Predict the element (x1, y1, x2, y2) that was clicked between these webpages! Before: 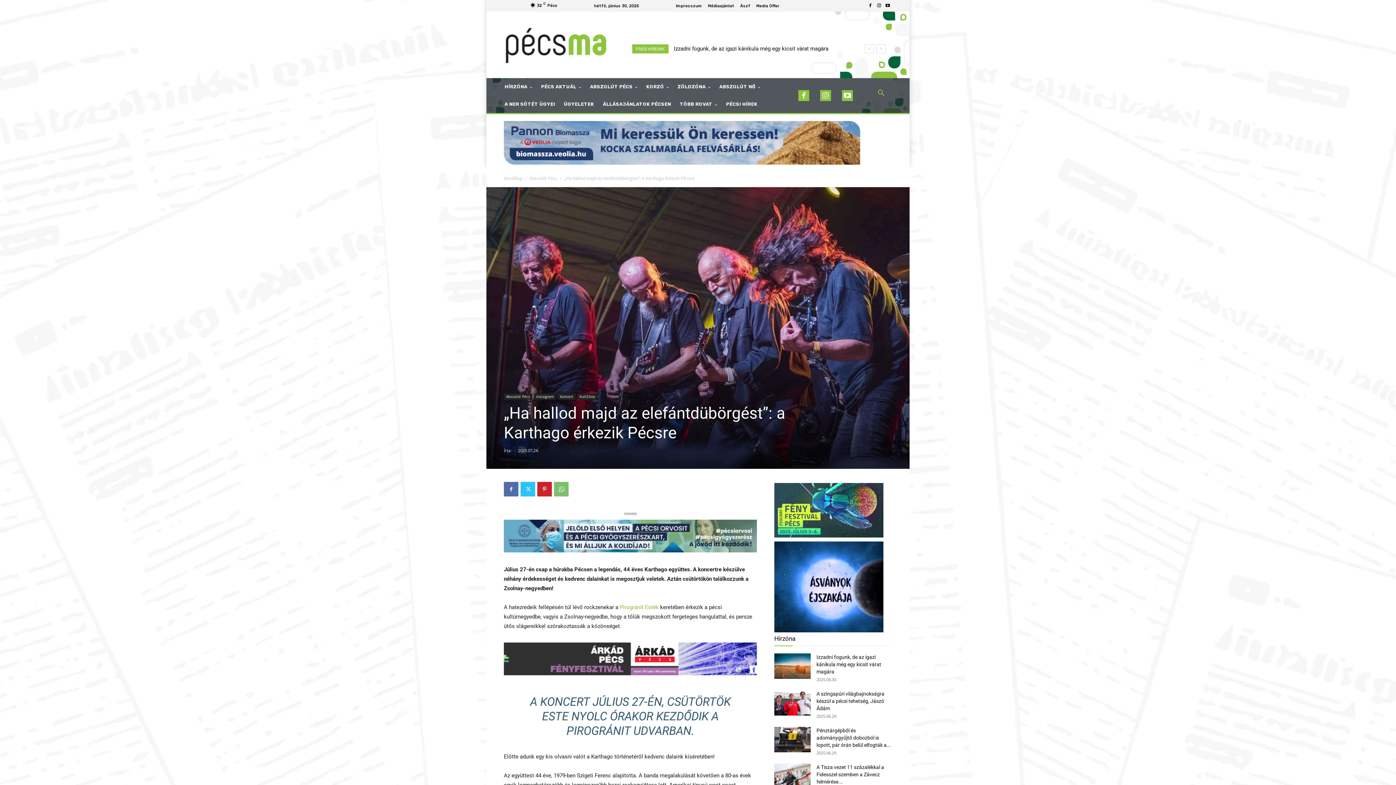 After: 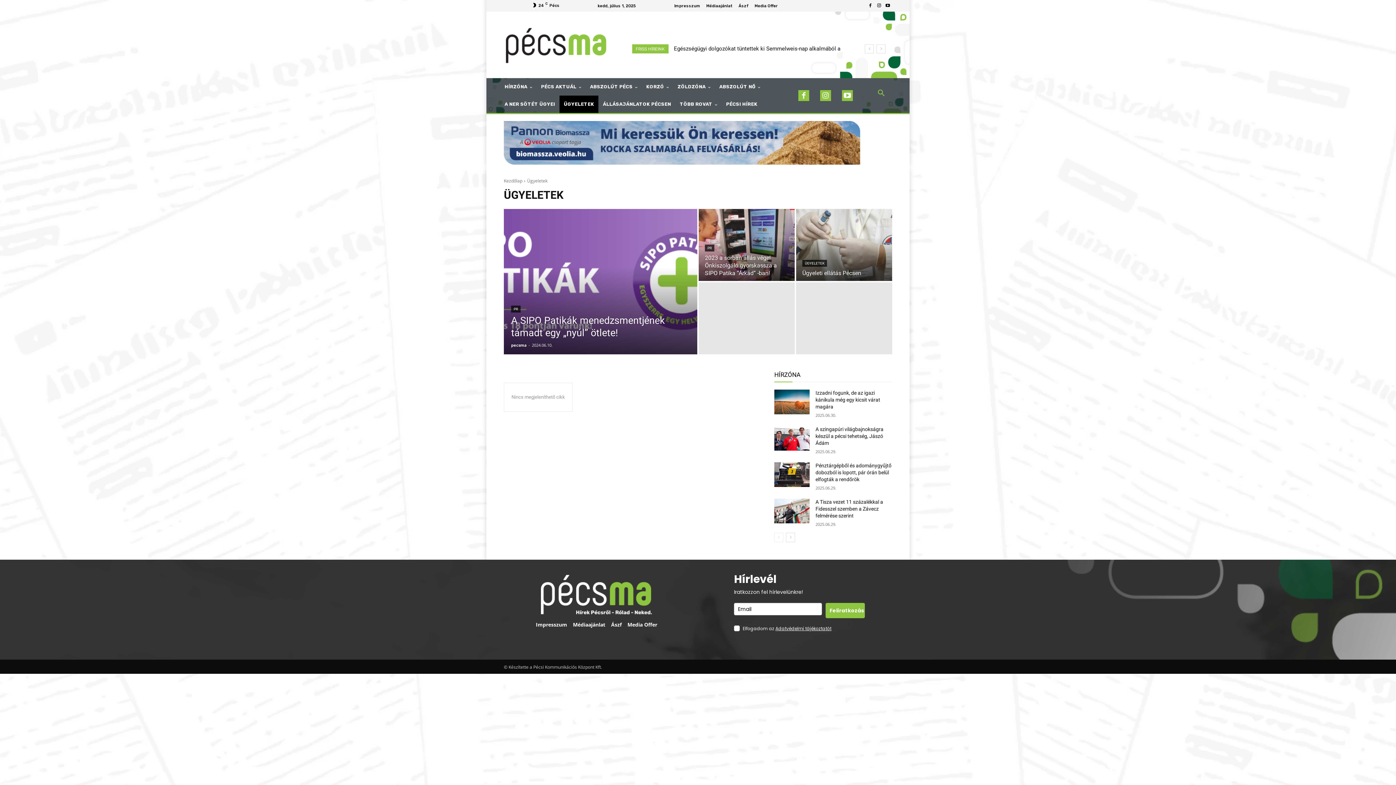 Action: label: ÜGYELETEK bbox: (559, 95, 598, 113)